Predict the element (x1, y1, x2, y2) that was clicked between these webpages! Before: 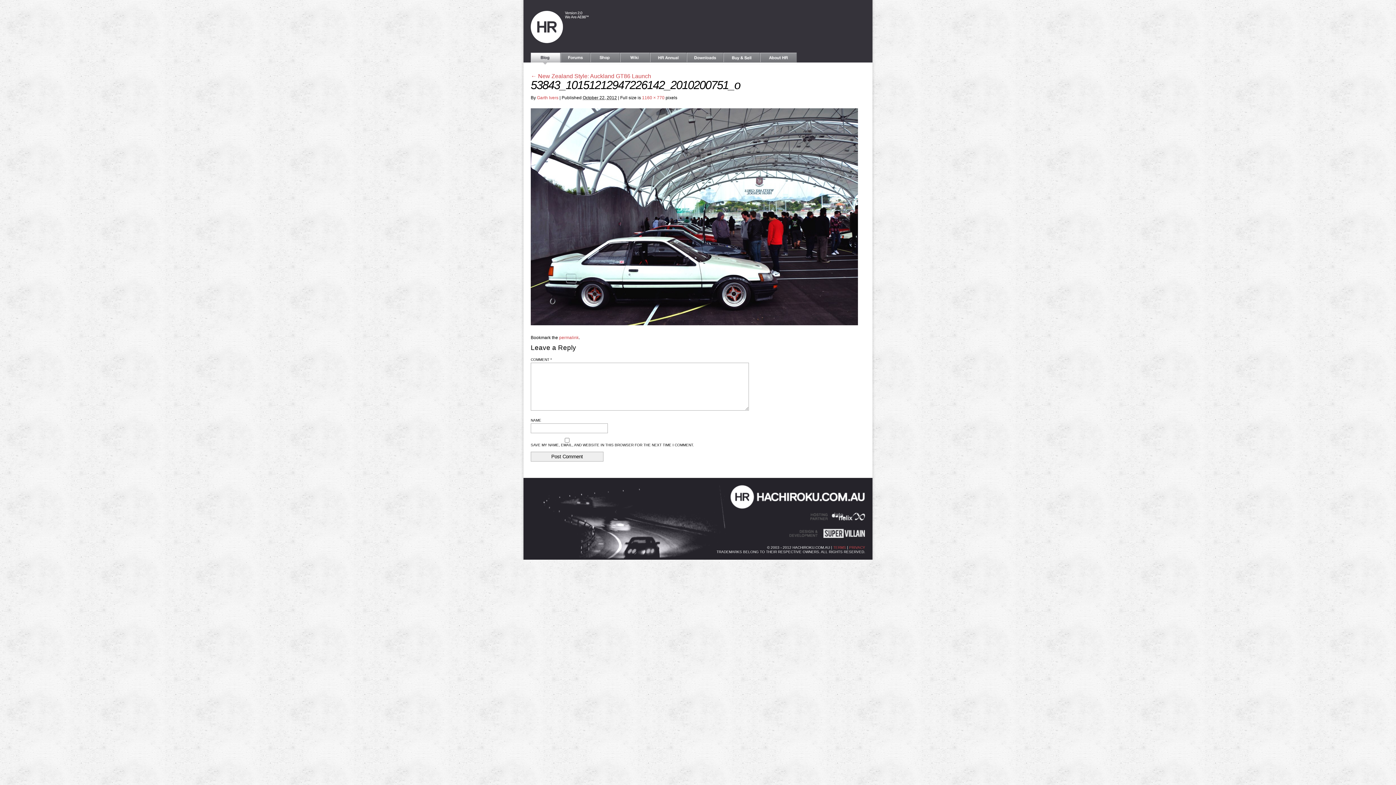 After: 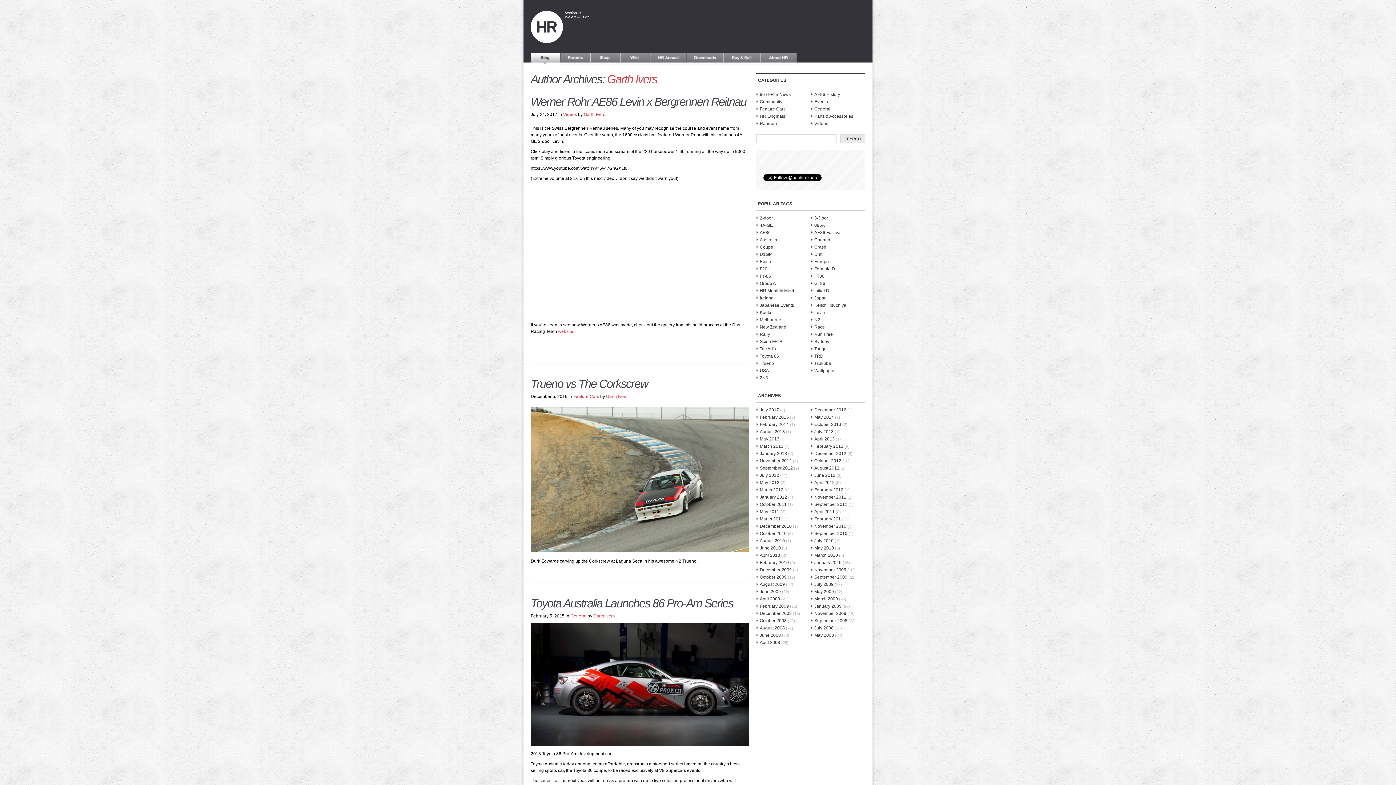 Action: label: Garth Ivers bbox: (537, 95, 558, 100)